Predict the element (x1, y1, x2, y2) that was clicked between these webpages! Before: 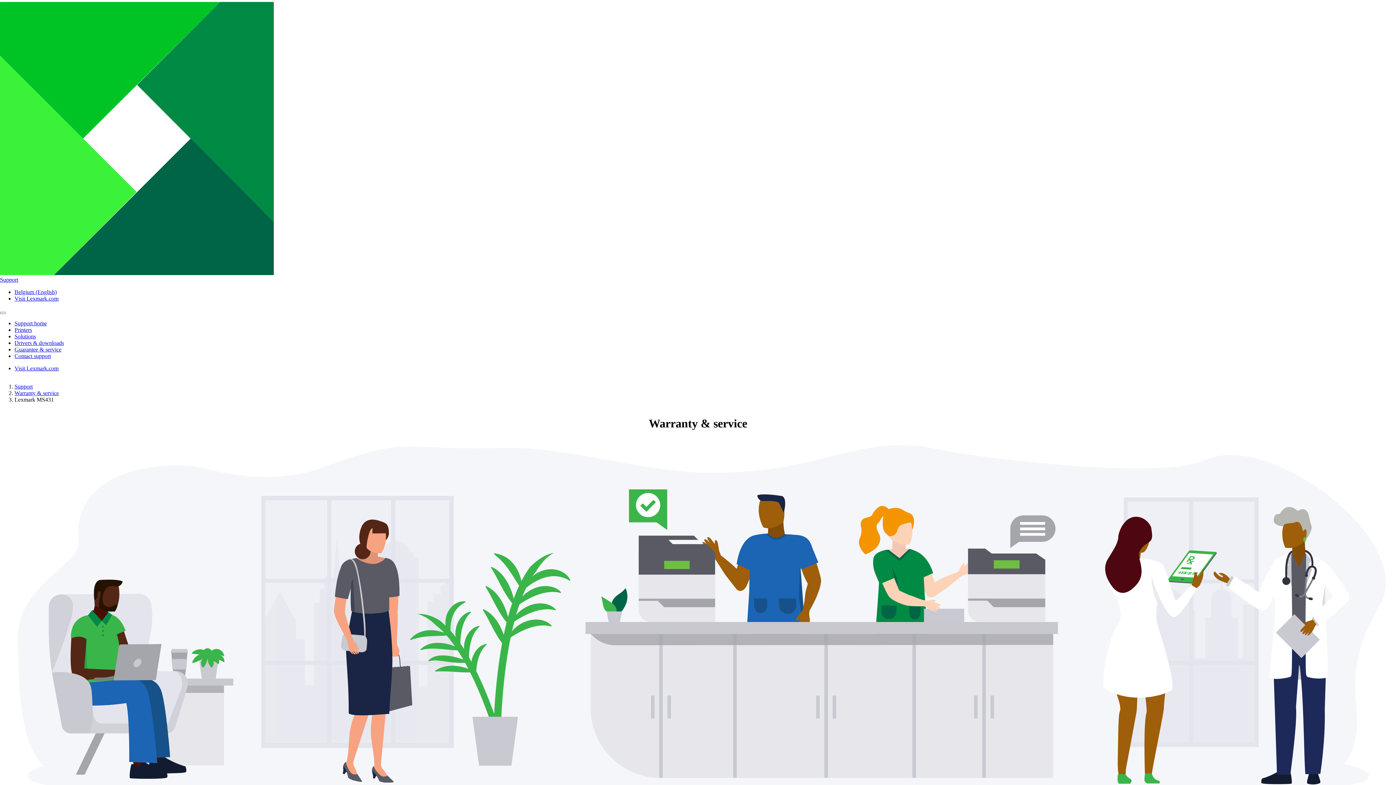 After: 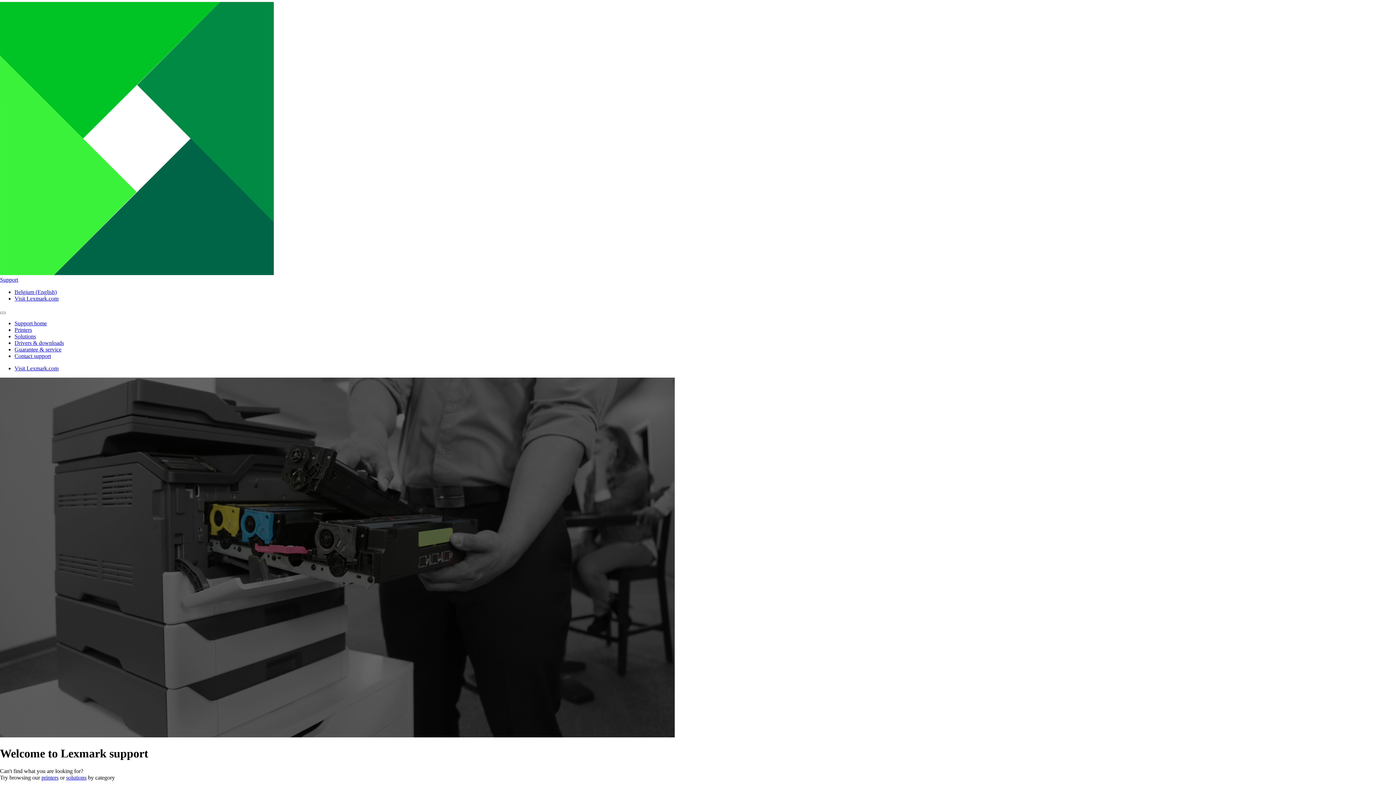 Action: label: Support bbox: (14, 383, 32, 389)